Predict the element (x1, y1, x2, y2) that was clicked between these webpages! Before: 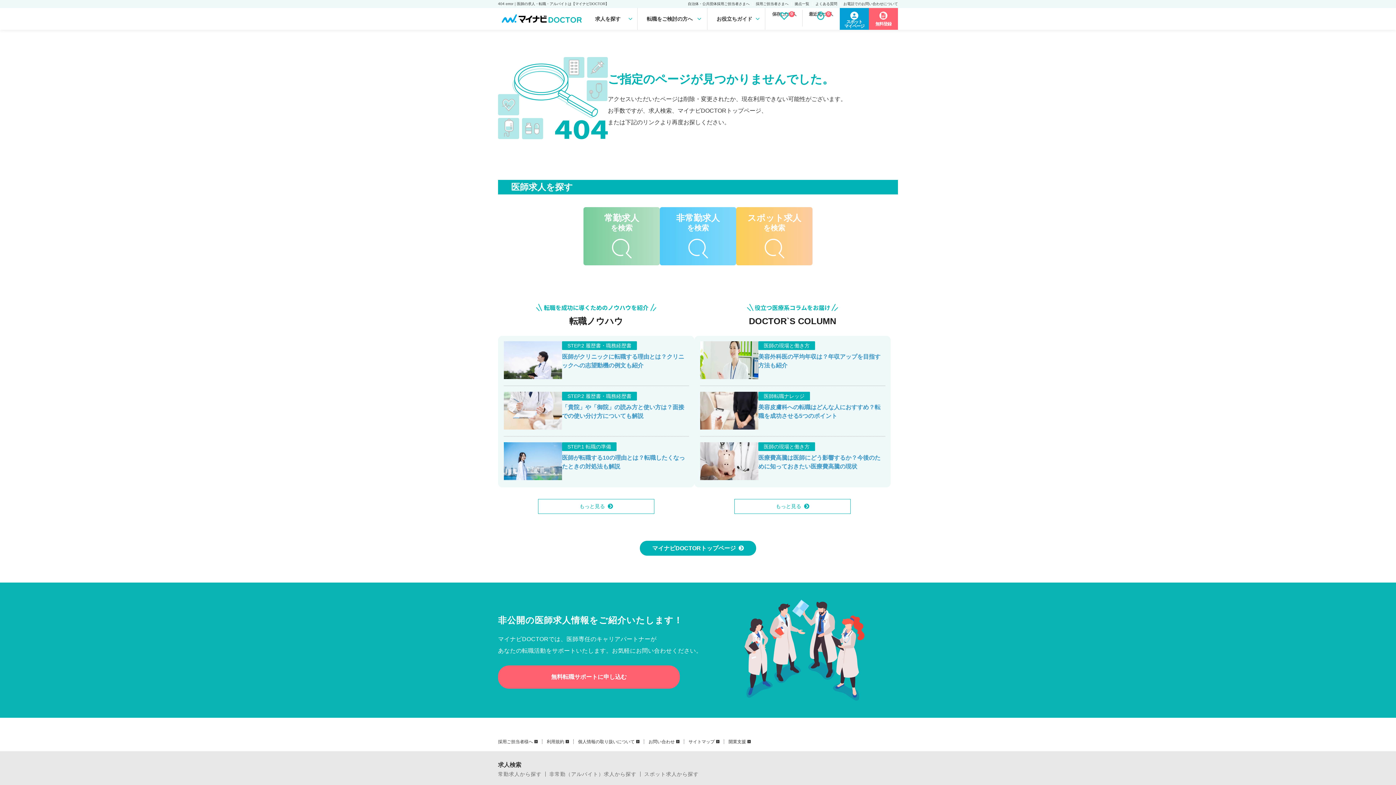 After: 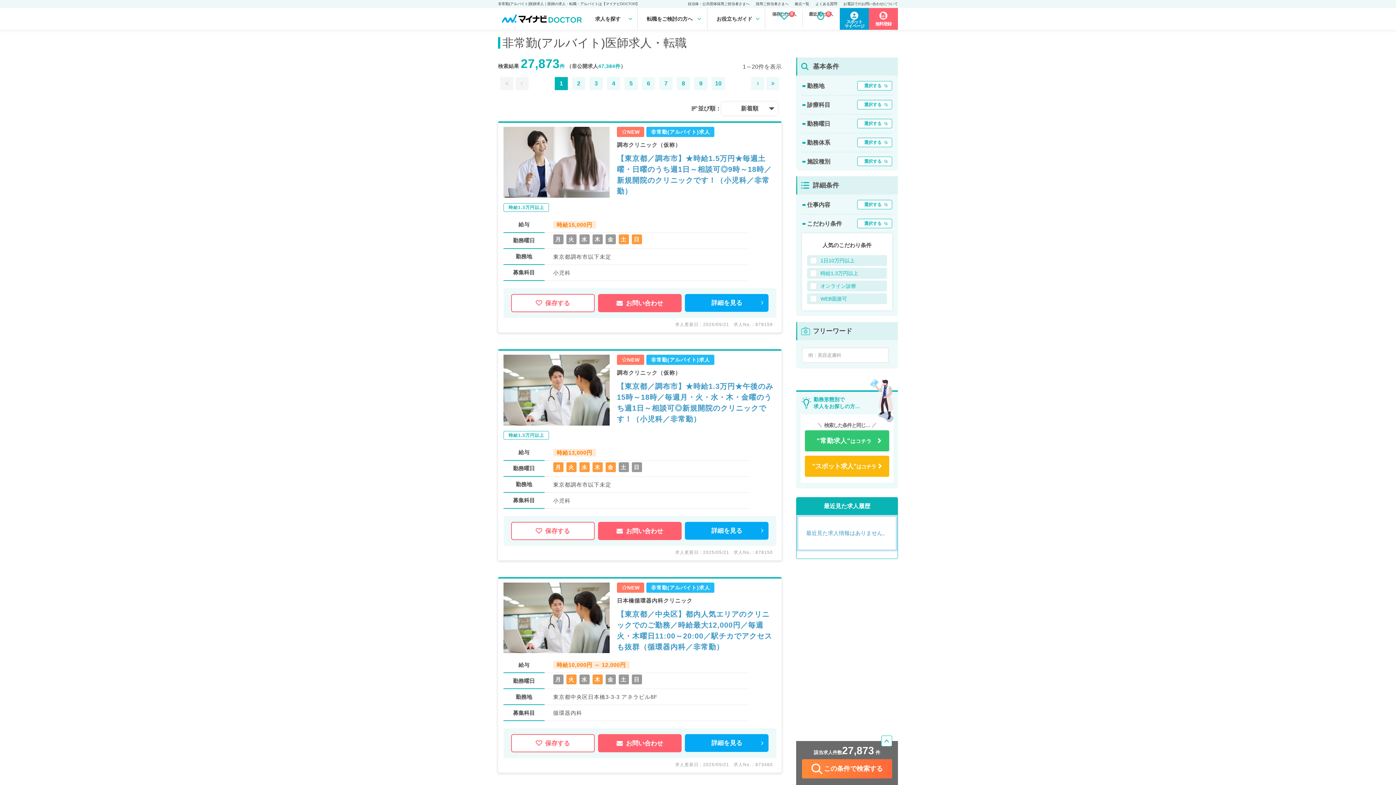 Action: label: 非常勤（アルバイト）求人から探す bbox: (549, 772, 636, 777)